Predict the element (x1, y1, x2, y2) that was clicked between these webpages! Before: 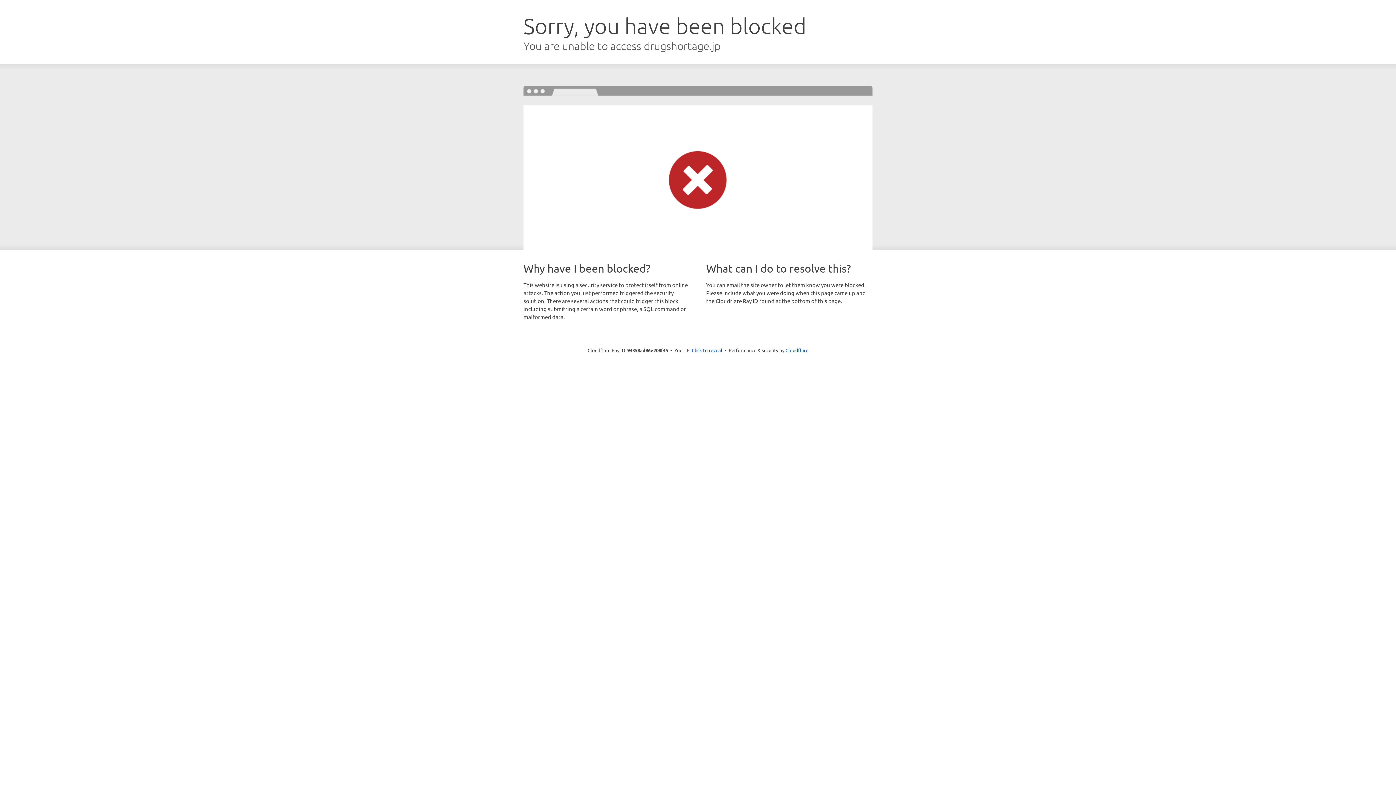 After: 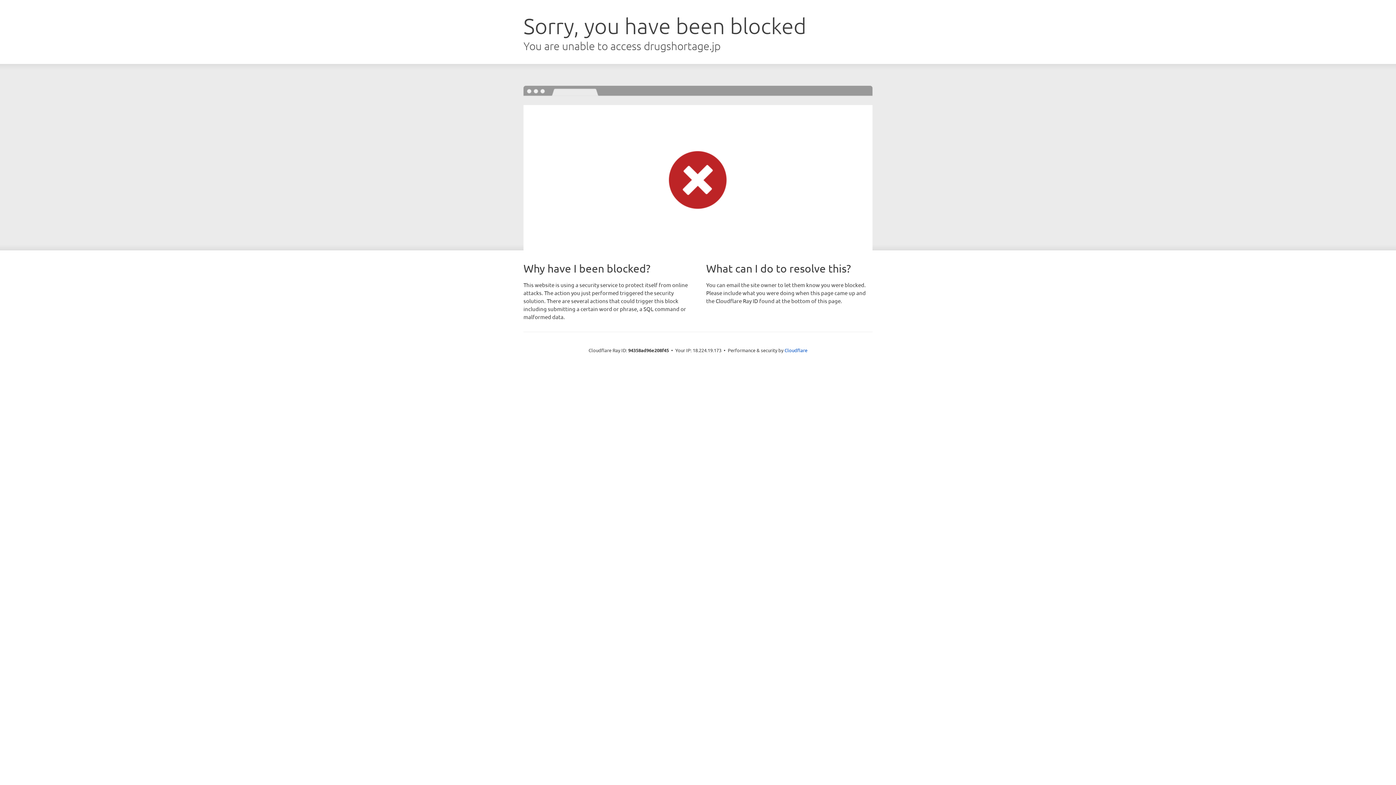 Action: bbox: (692, 346, 722, 353) label: Click to reveal